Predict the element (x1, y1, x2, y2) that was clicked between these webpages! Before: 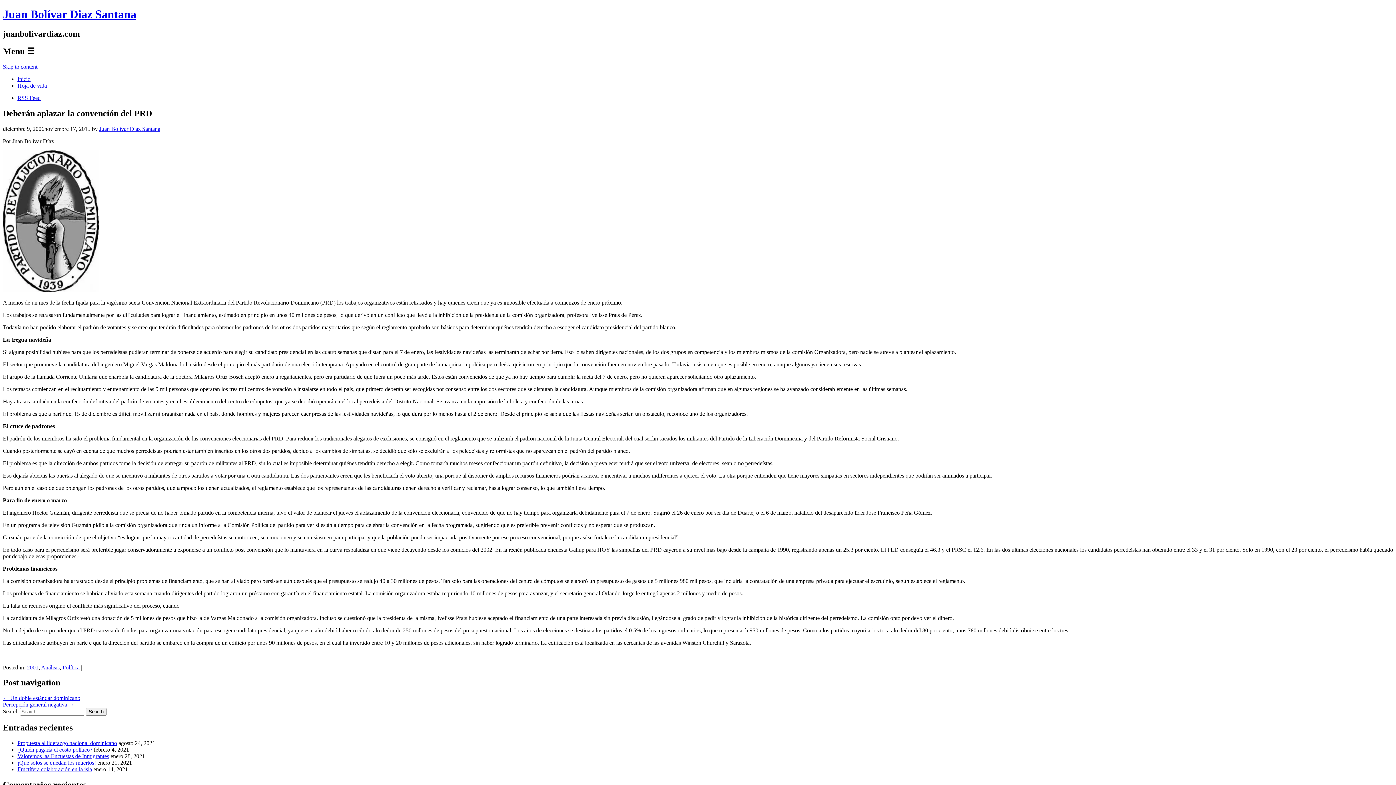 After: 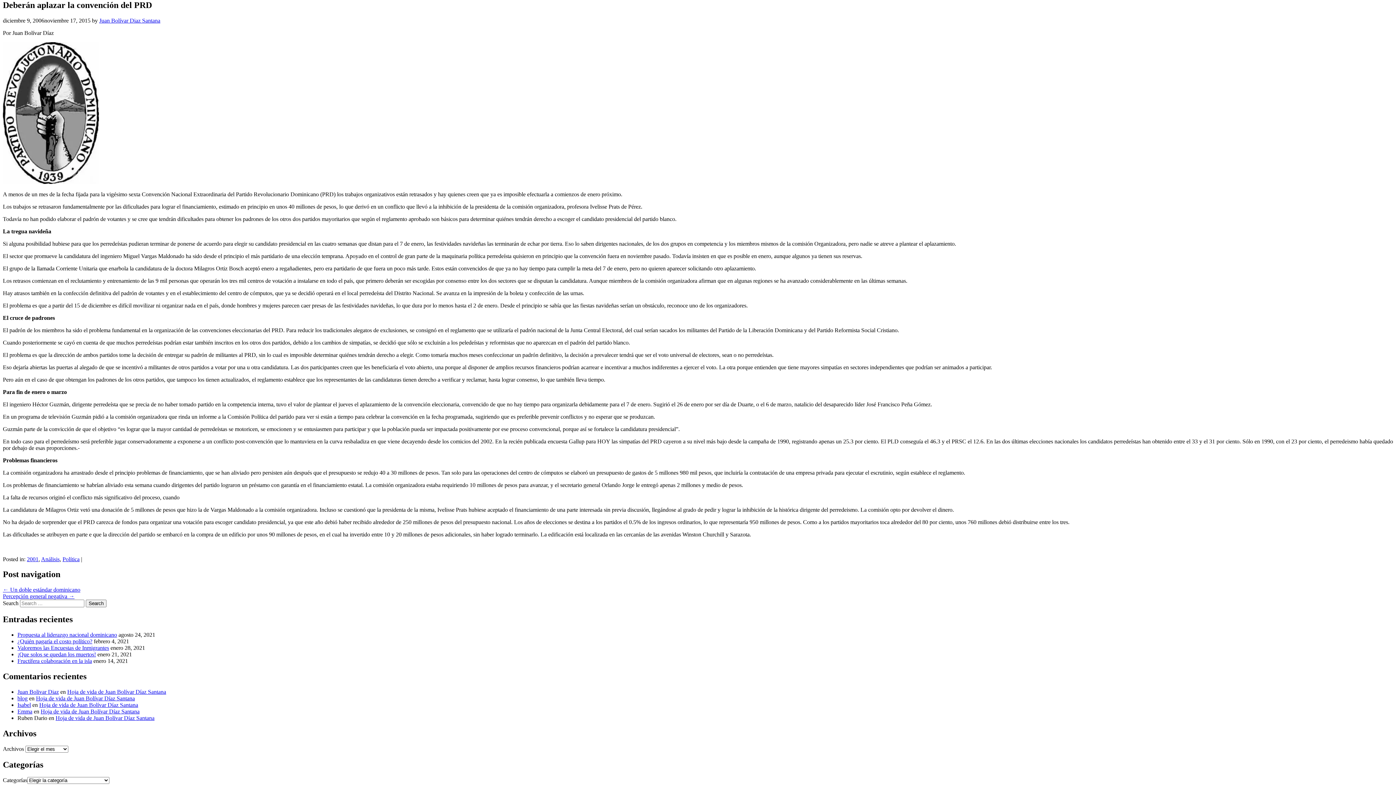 Action: label: Skip to content bbox: (2, 63, 37, 69)